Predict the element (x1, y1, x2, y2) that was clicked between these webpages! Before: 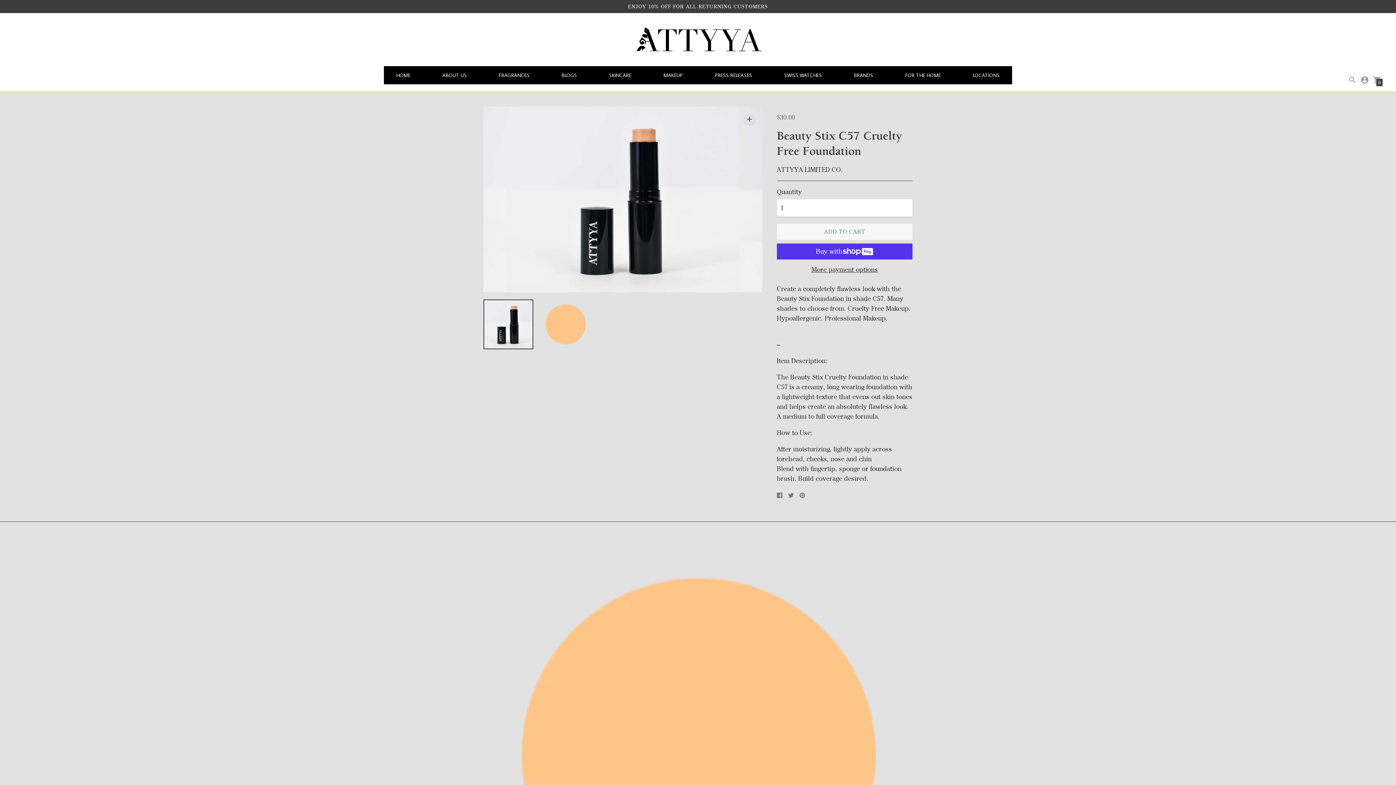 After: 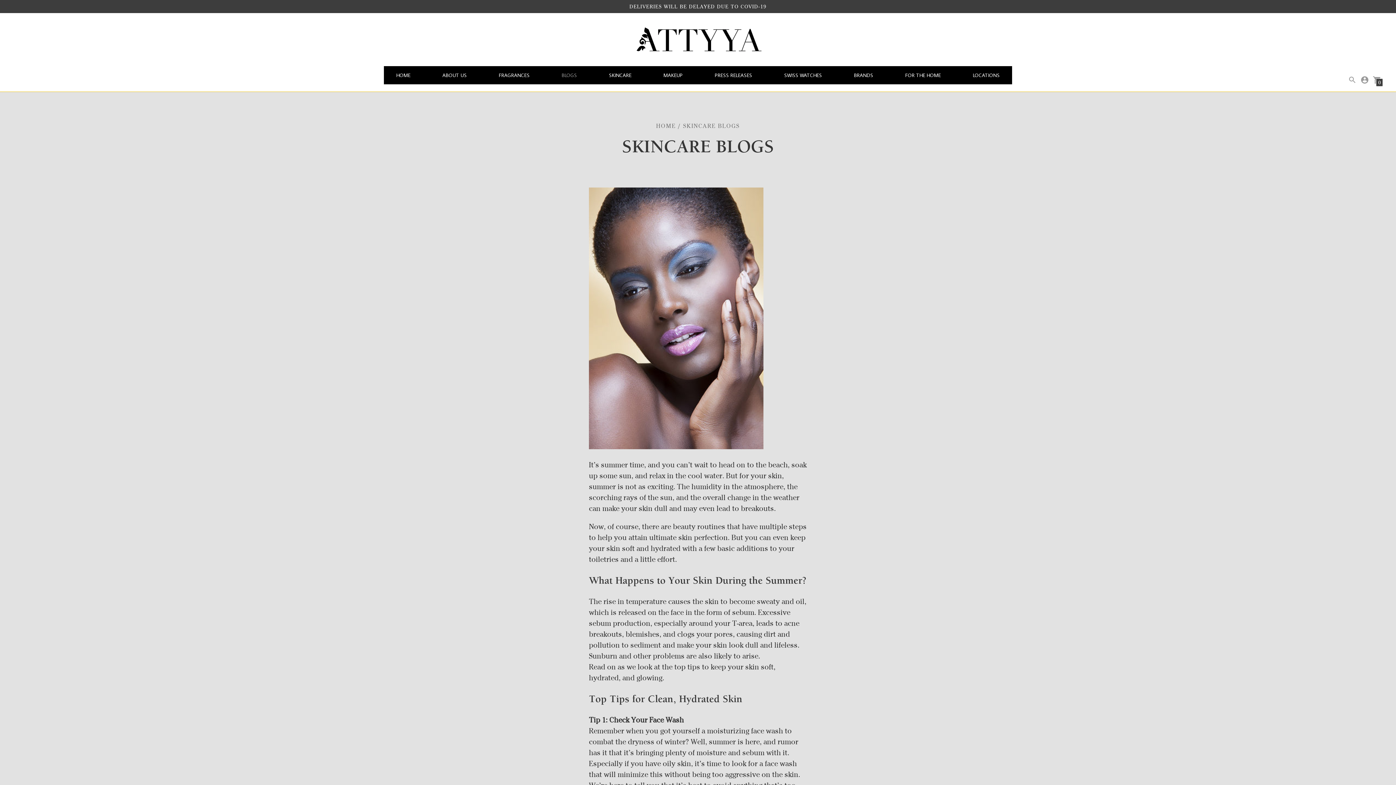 Action: bbox: (549, 66, 589, 84) label: BLOGS